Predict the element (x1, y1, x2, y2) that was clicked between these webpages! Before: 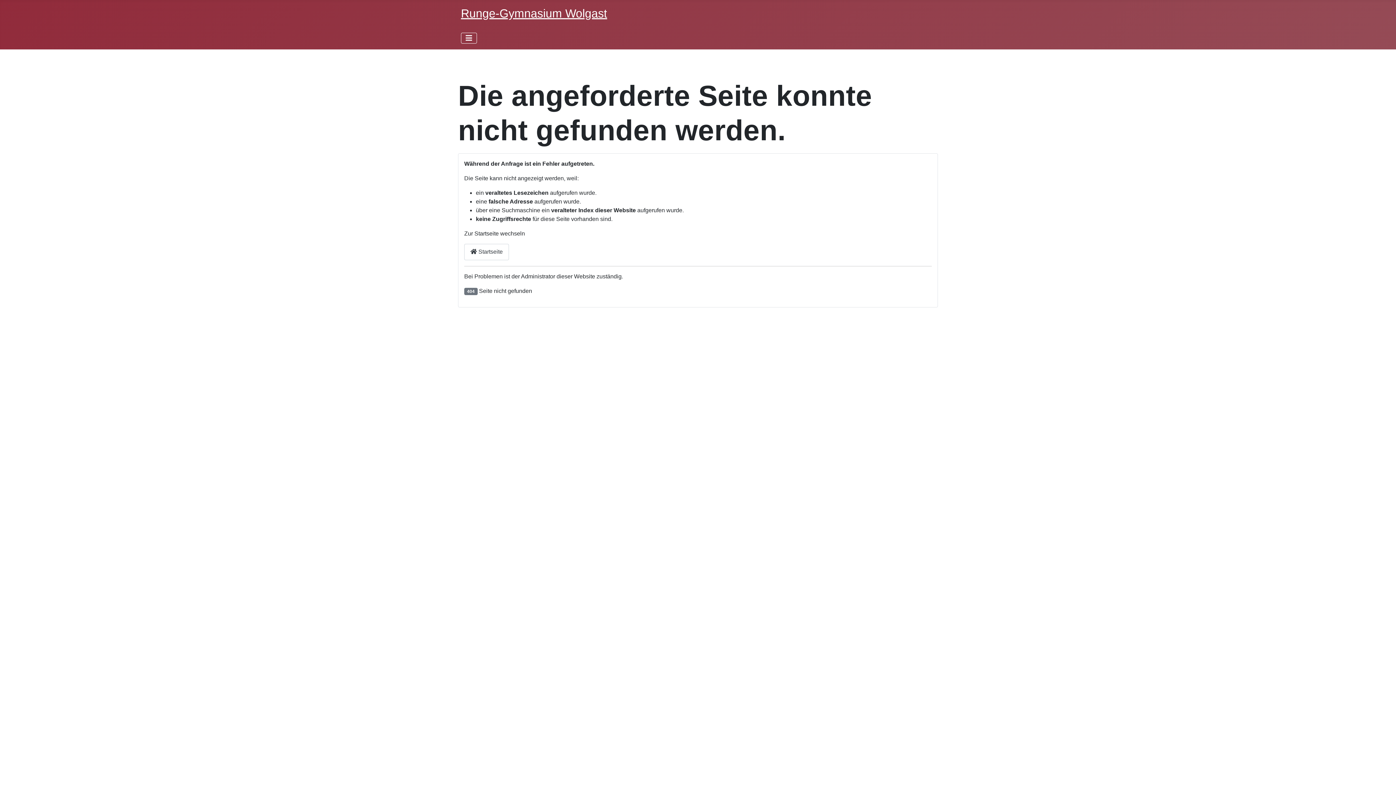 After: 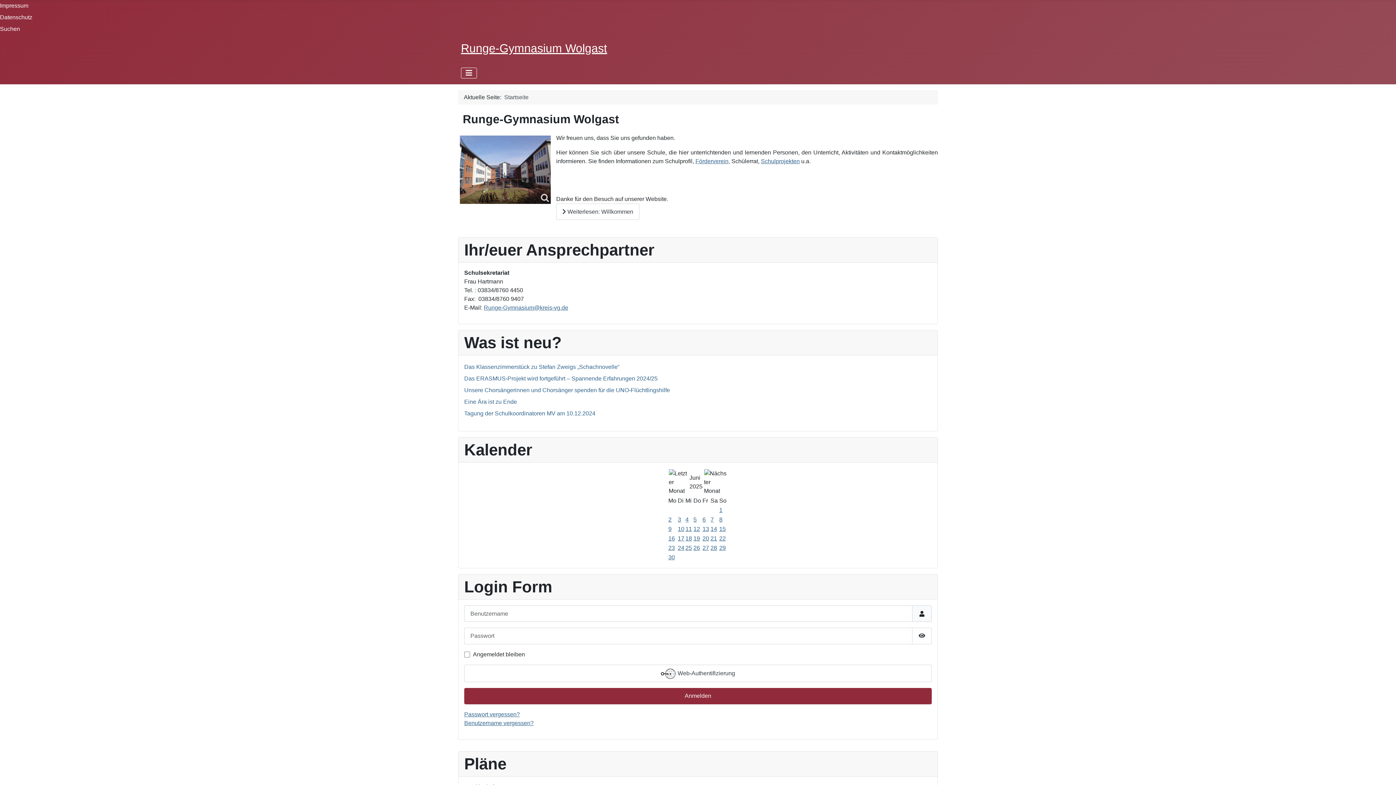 Action: bbox: (464, 243, 509, 260) label:  Startseite